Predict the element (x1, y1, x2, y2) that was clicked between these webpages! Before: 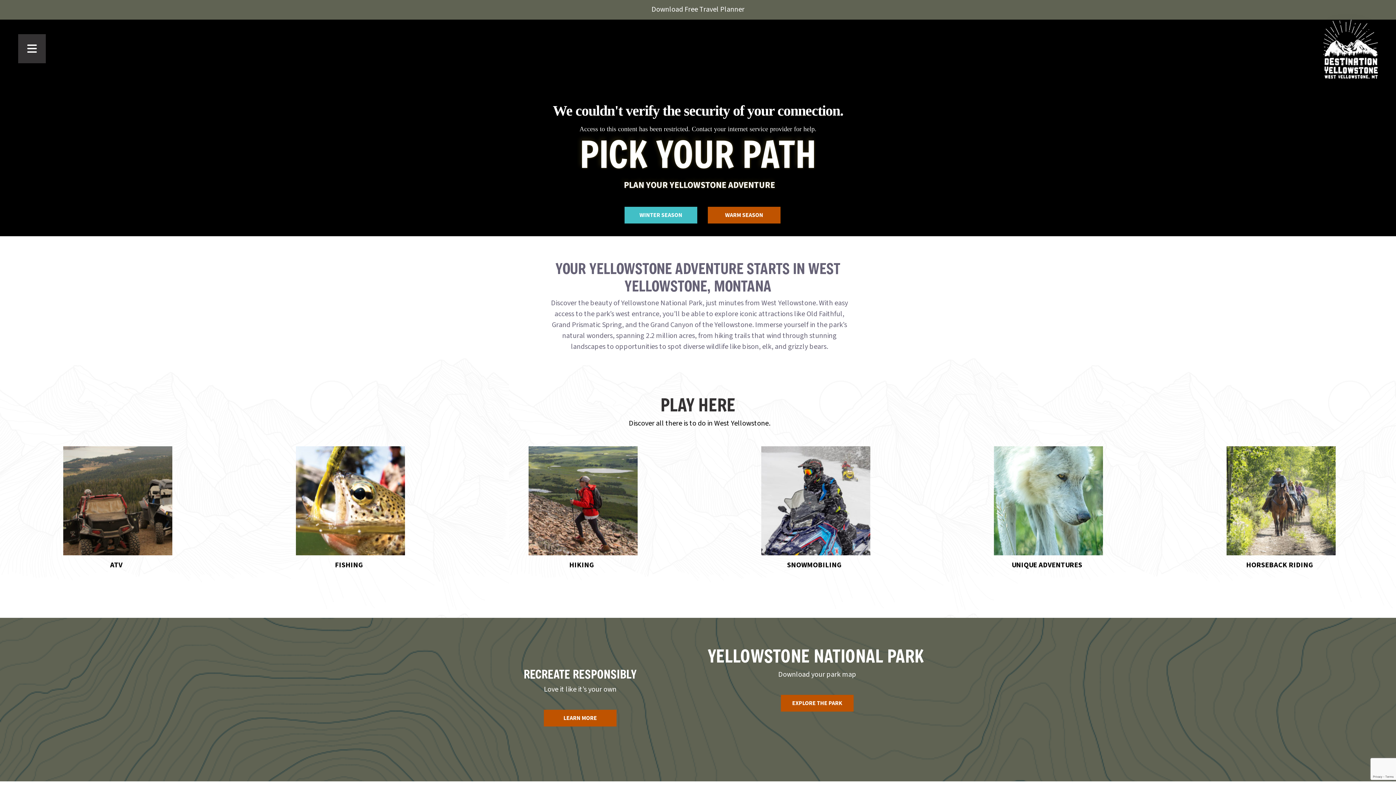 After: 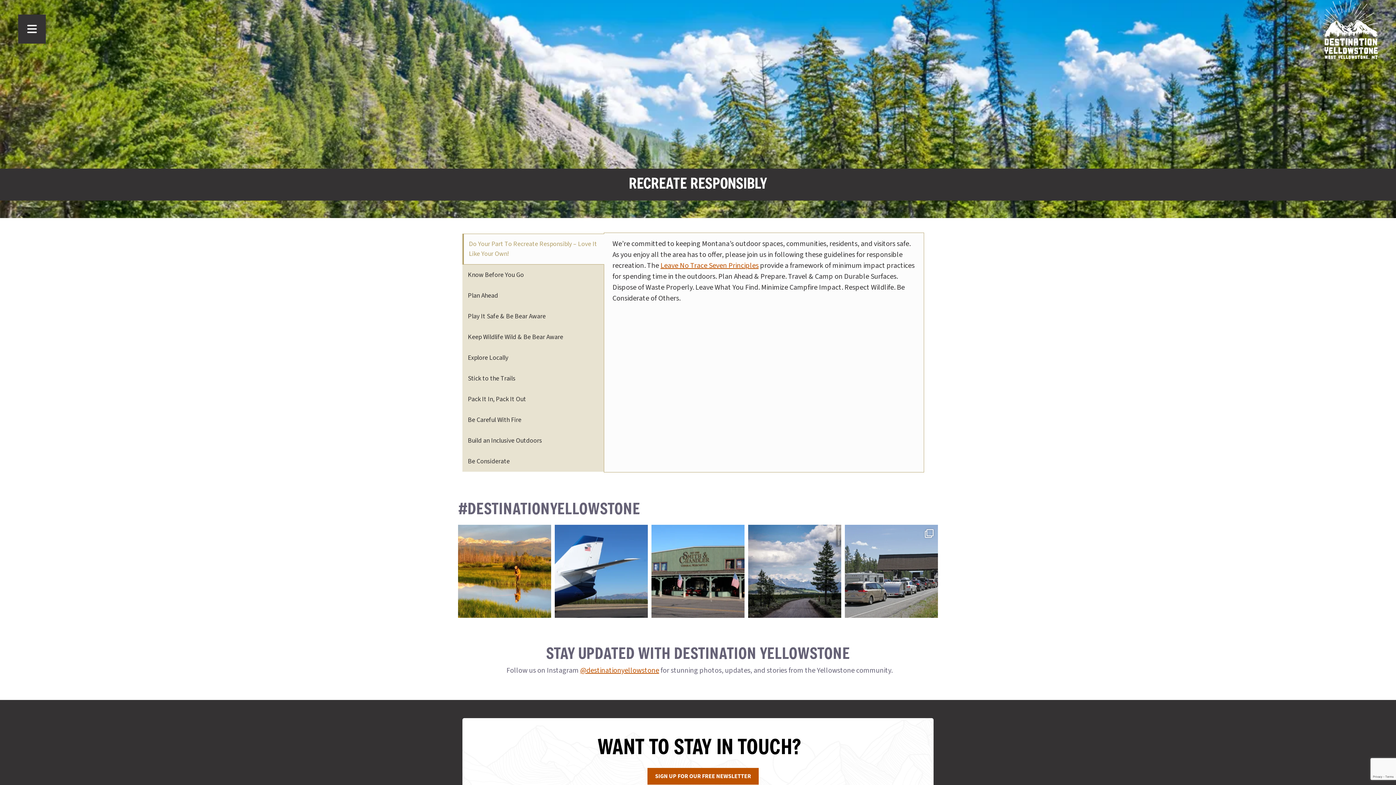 Action: bbox: (544, 710, 616, 726) label: LEARN MORE